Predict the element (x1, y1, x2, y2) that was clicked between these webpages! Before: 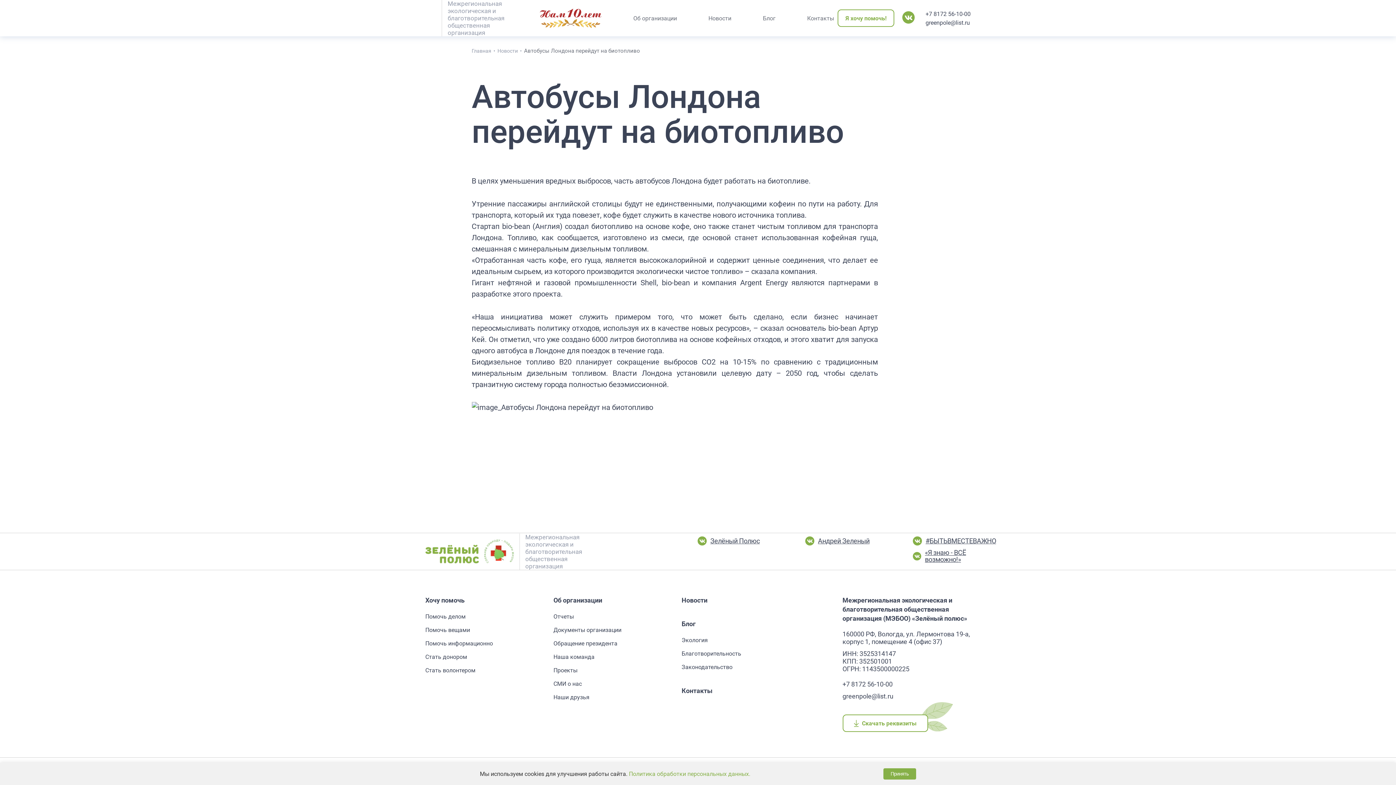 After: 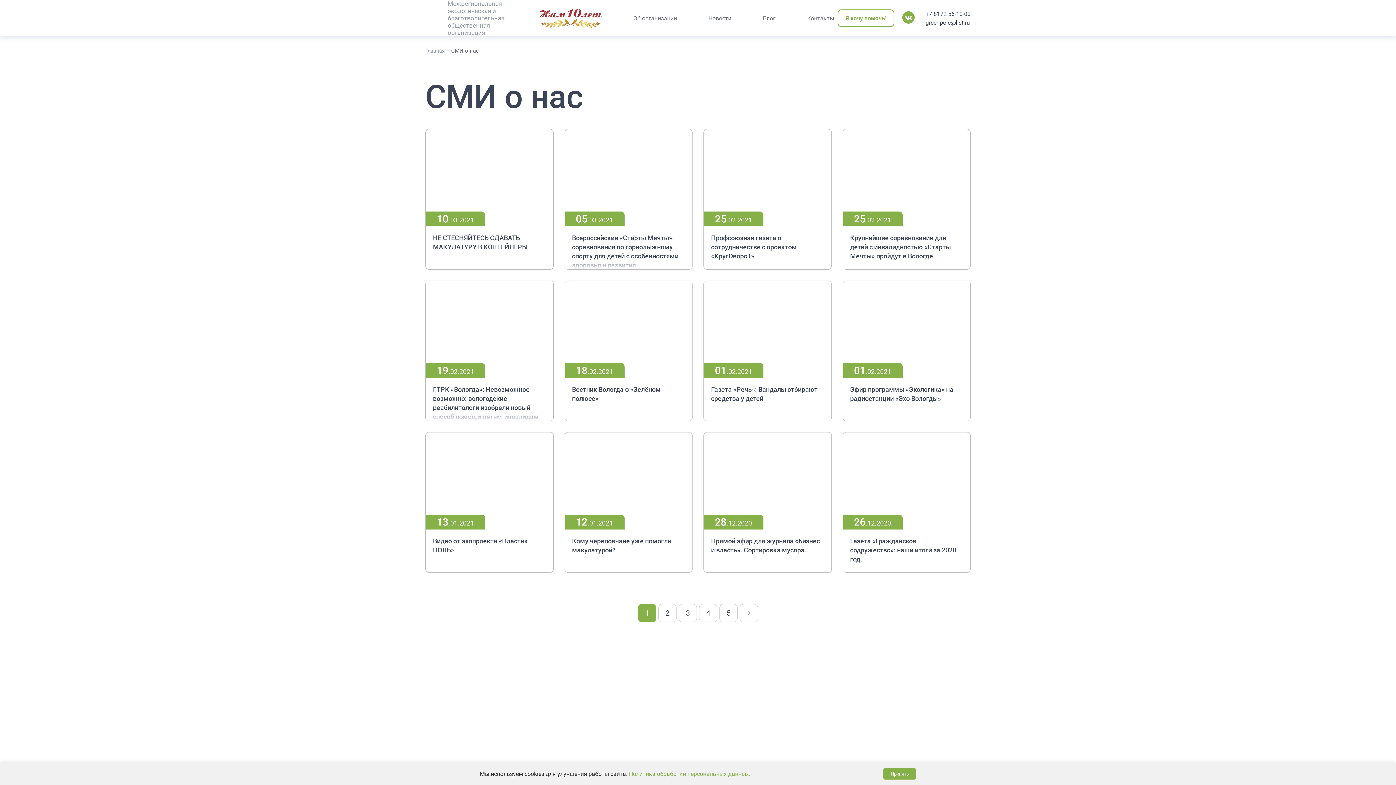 Action: label: СМИ о нас bbox: (553, 680, 582, 687)